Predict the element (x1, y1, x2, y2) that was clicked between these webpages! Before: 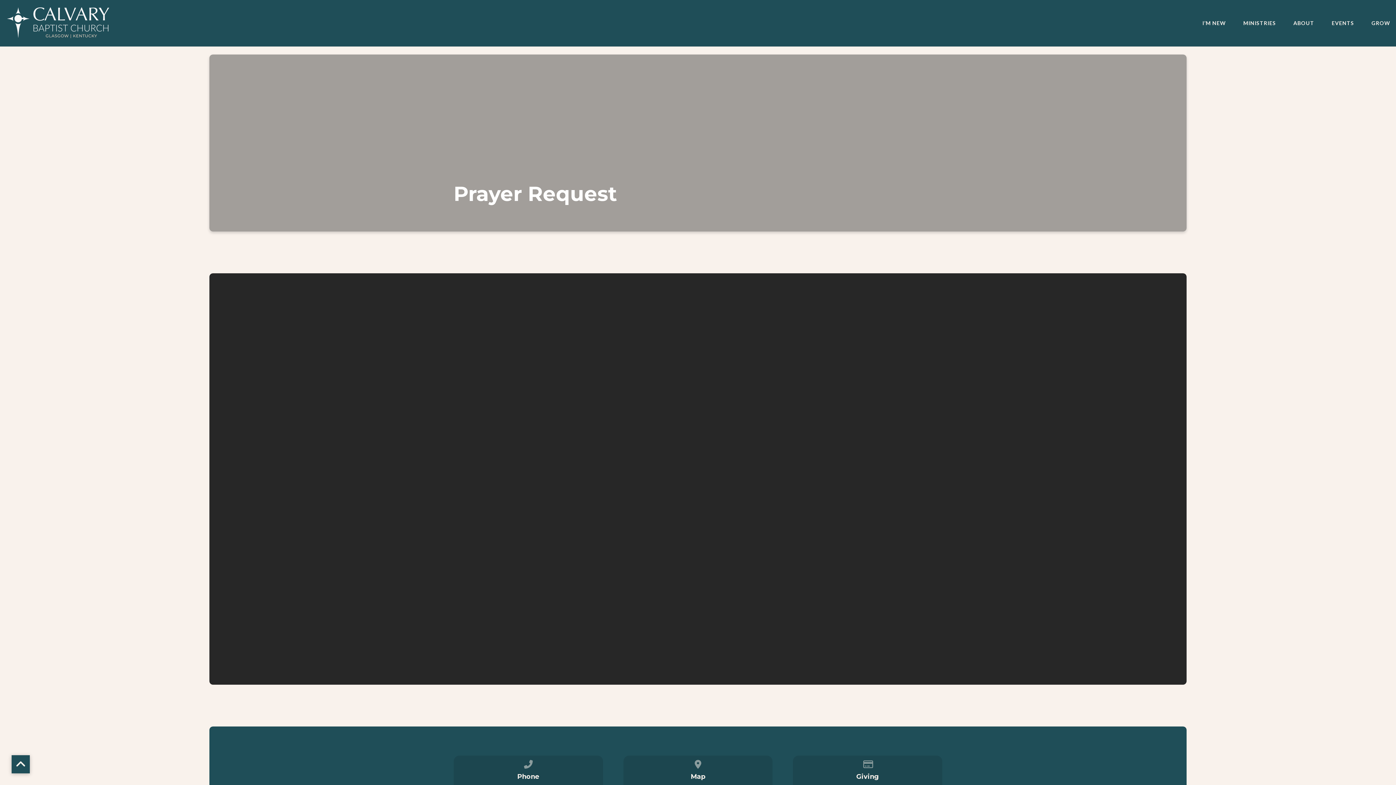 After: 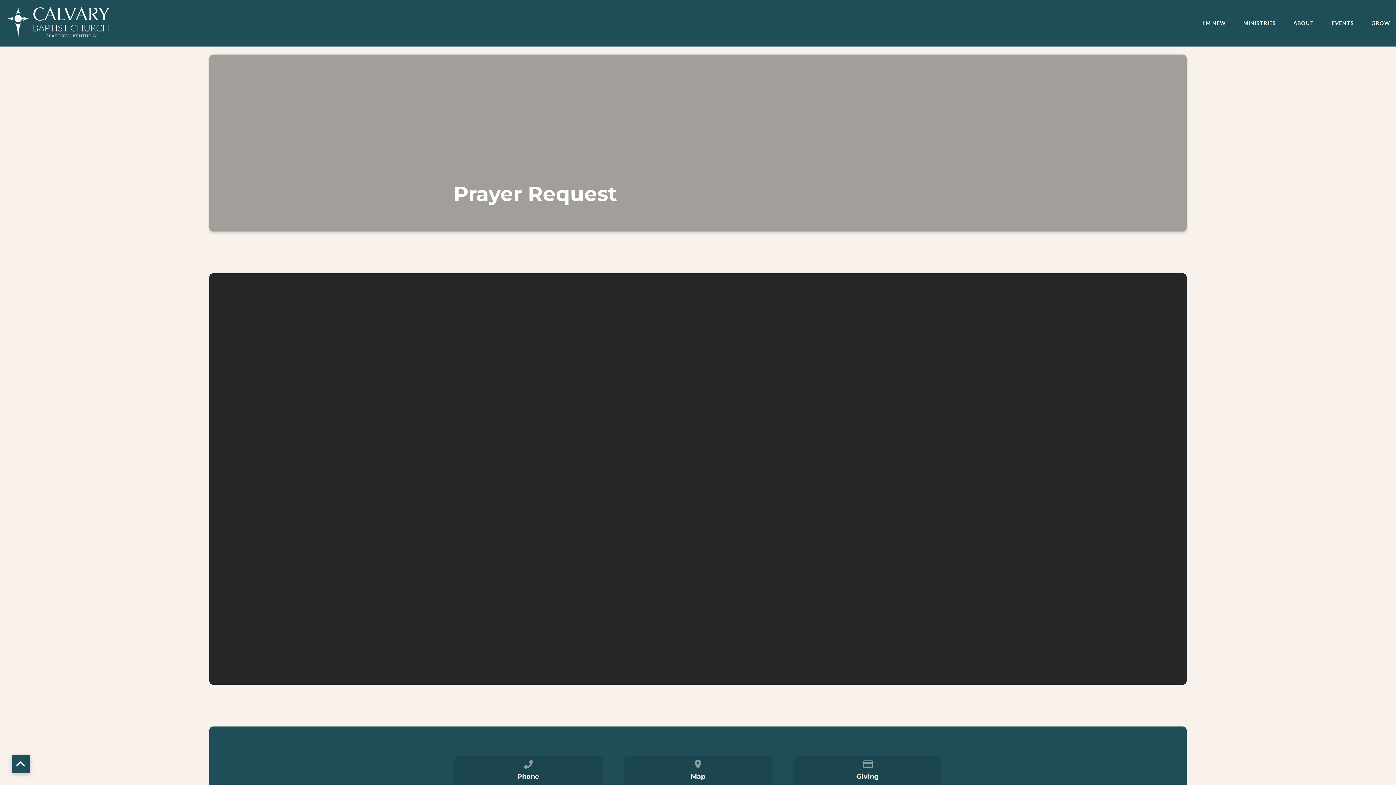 Action: bbox: (861, 760, 873, 766) label: Give online